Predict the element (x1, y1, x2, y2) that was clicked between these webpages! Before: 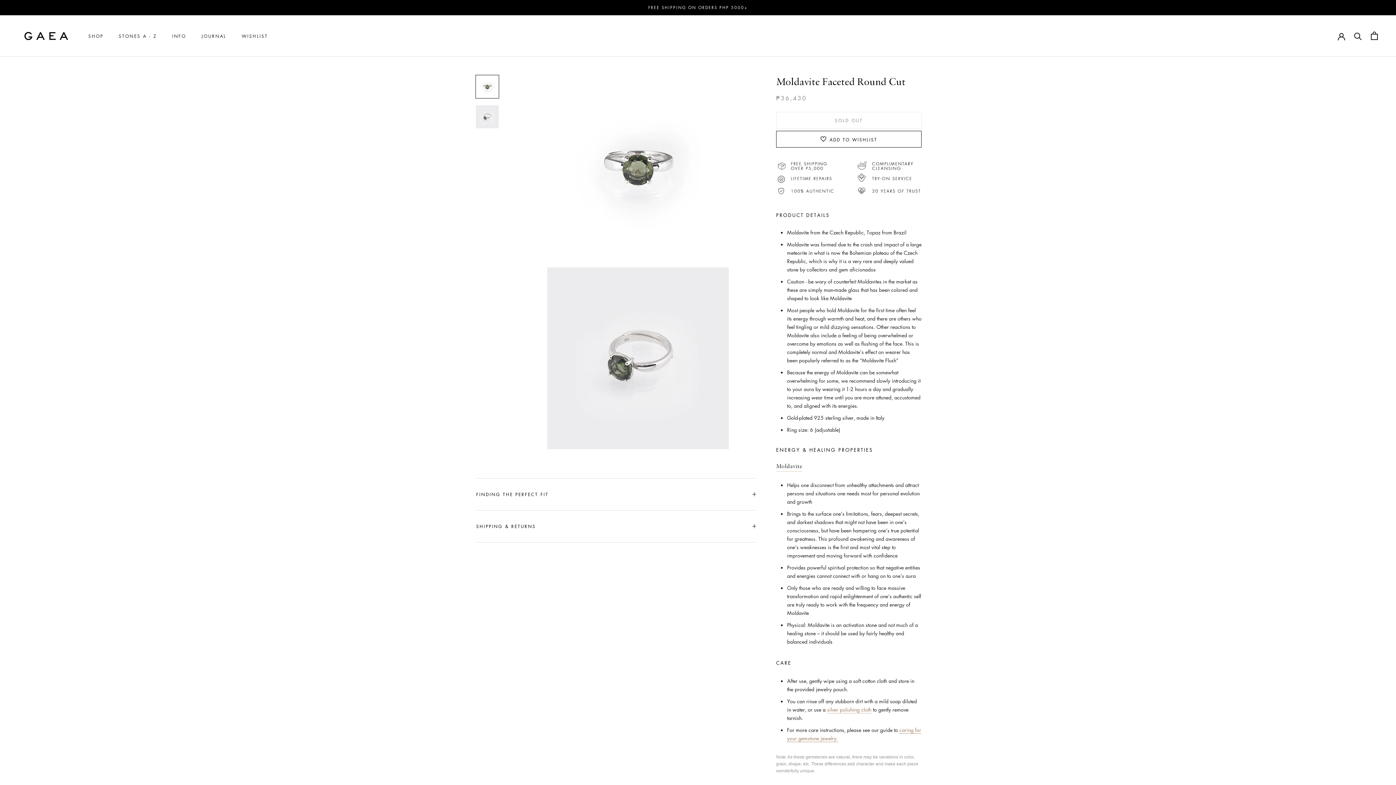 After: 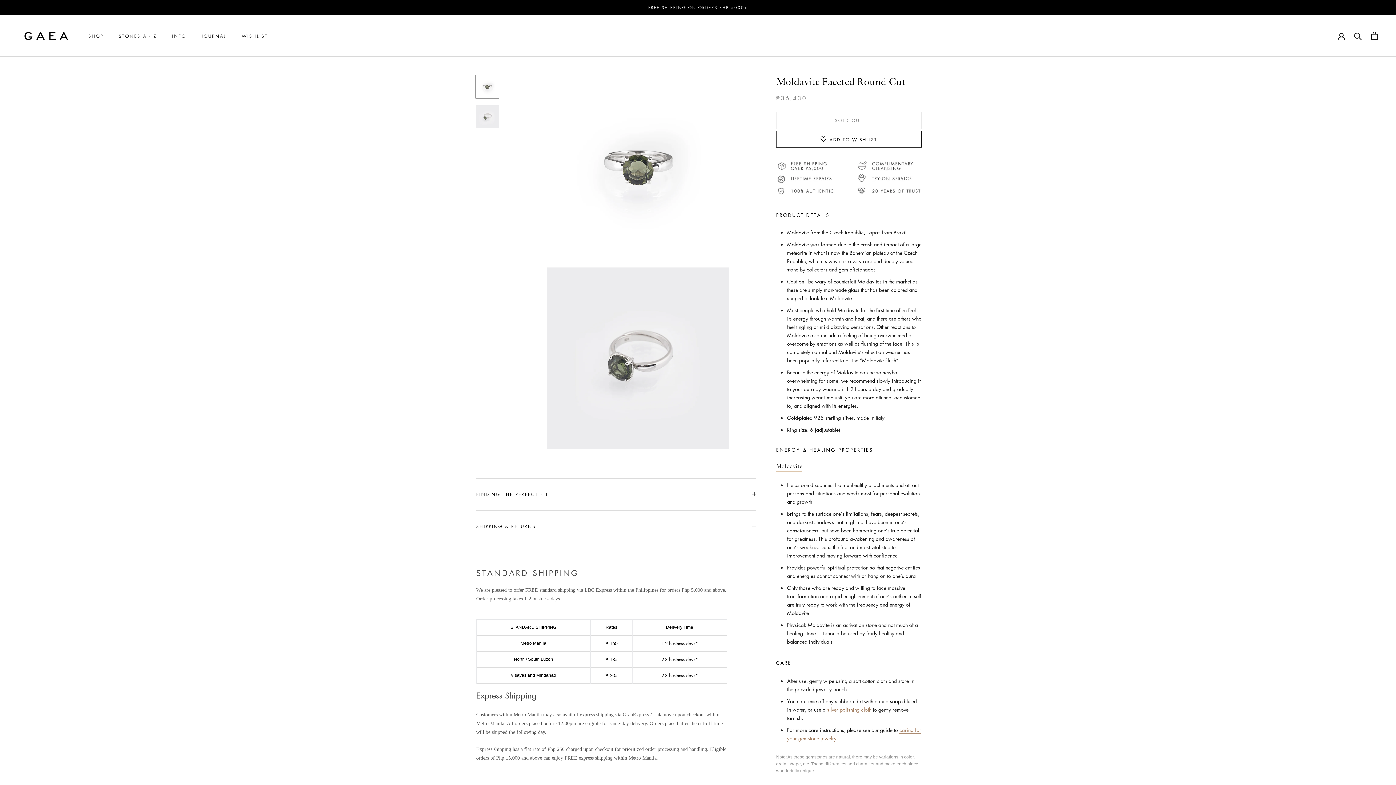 Action: bbox: (476, 510, 756, 542) label: SHIPPING & RETURNS